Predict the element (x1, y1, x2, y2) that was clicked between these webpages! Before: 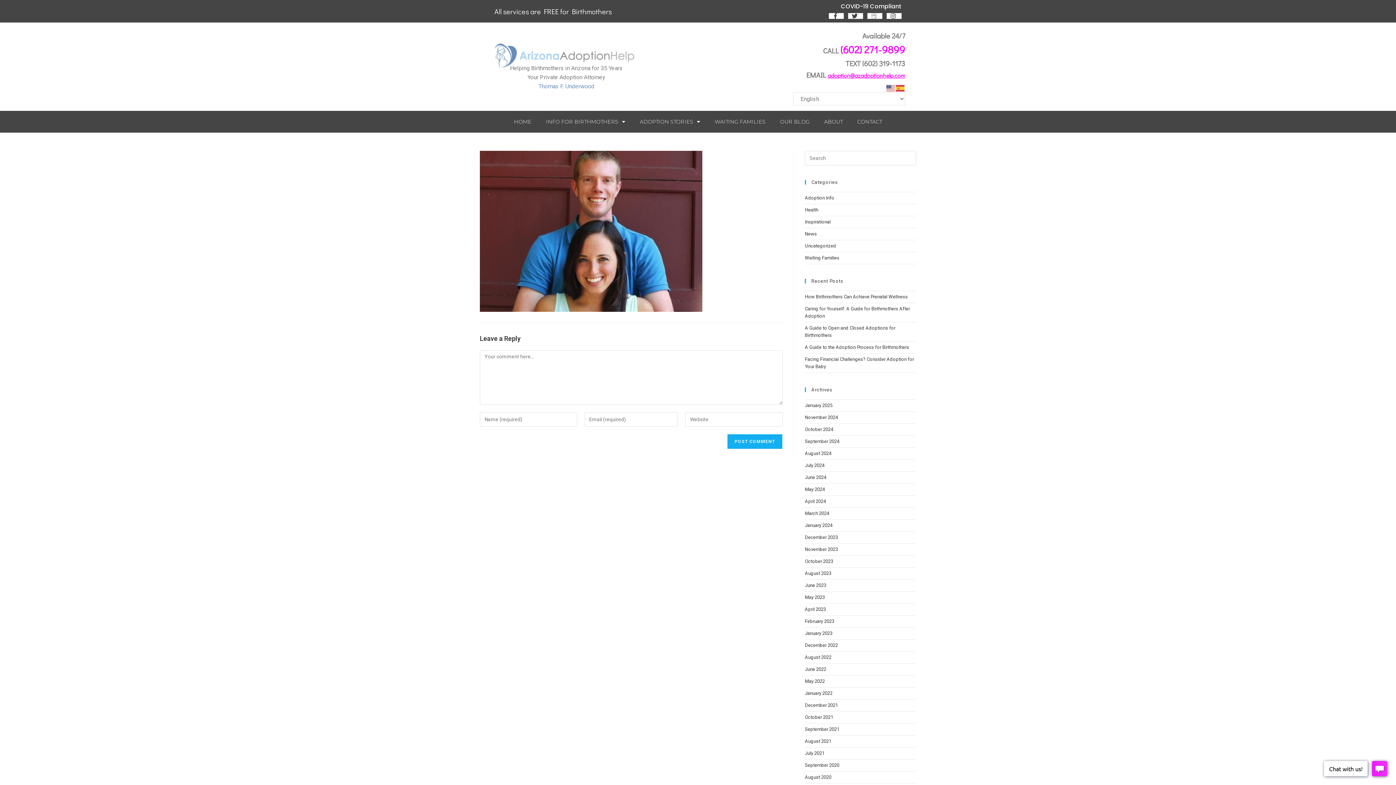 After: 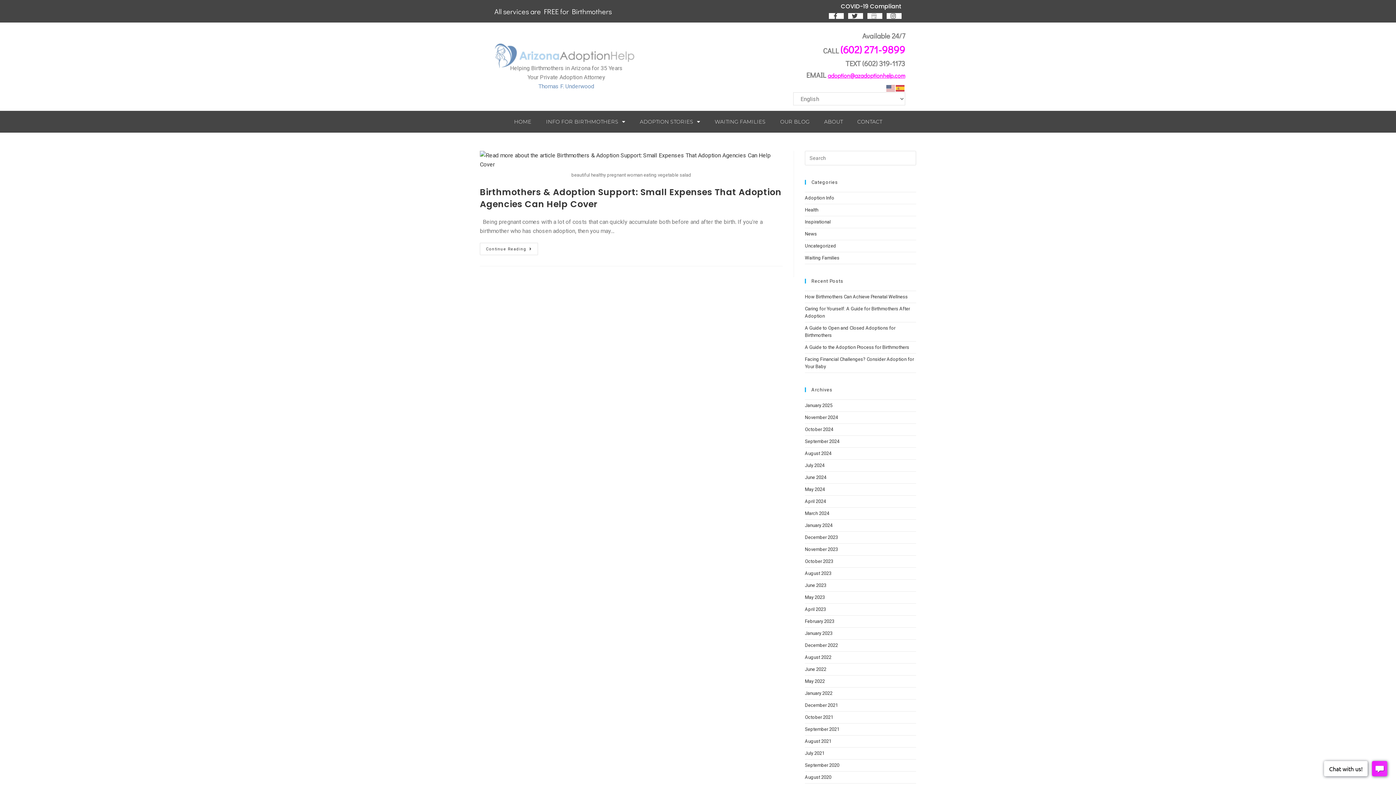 Action: bbox: (805, 582, 826, 588) label: June 2023